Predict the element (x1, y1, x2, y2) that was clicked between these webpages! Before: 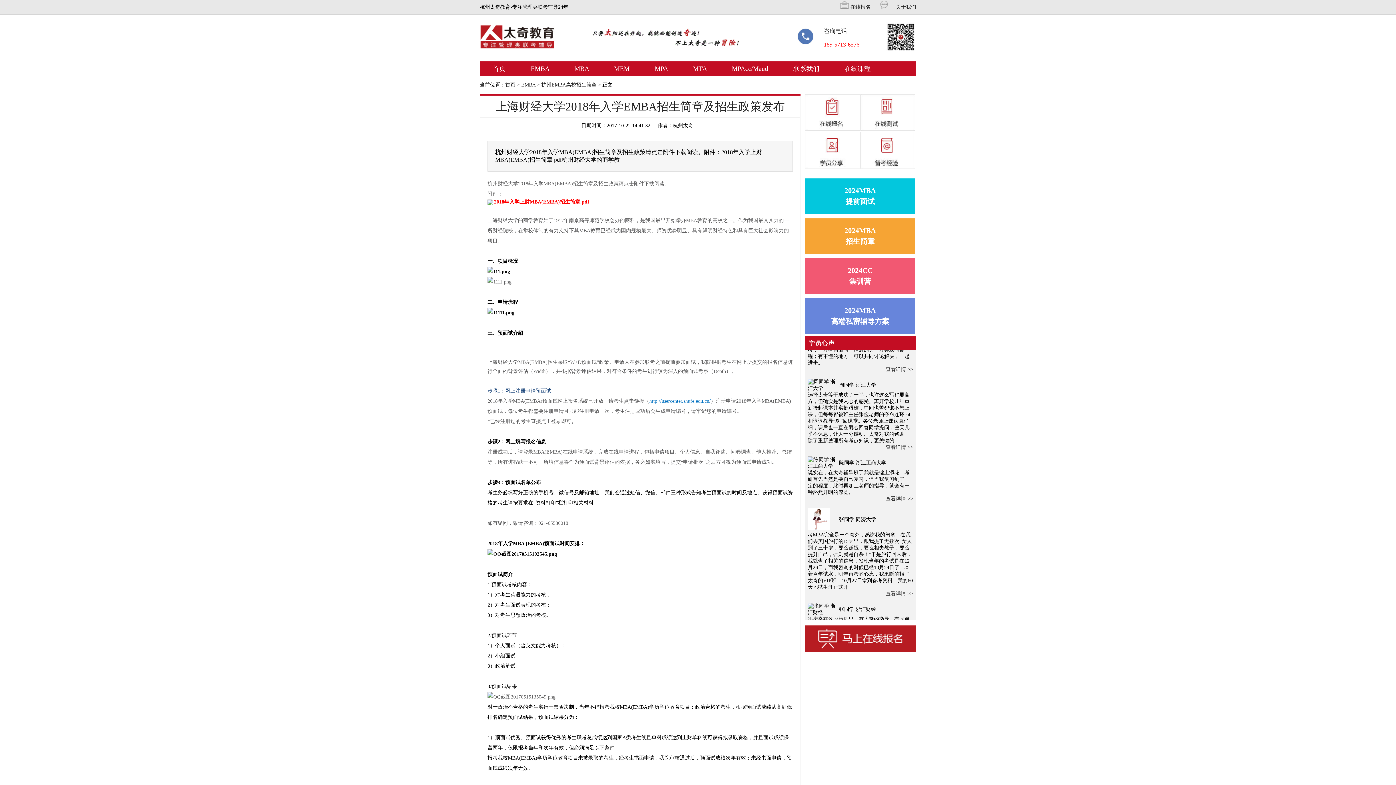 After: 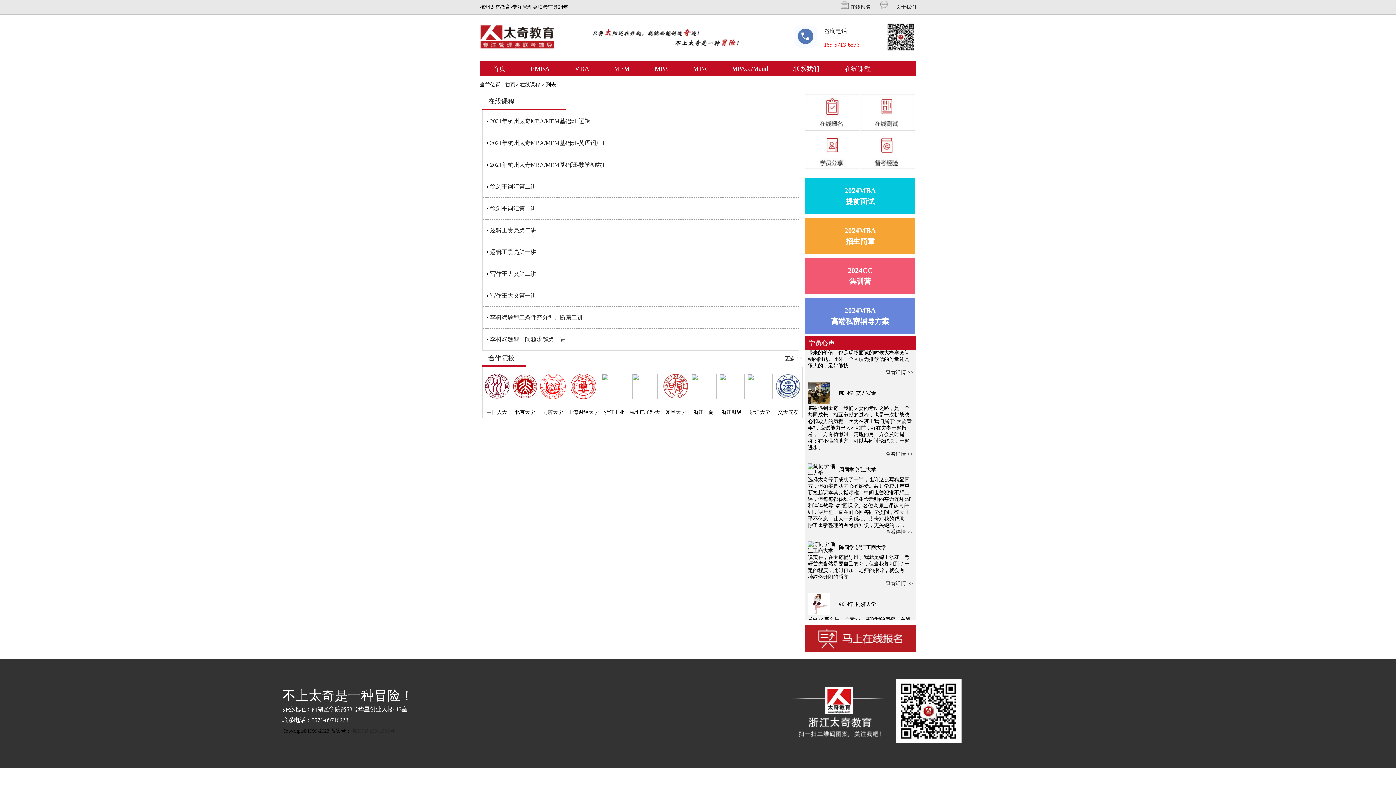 Action: label: 在线课程 bbox: (833, 62, 882, 75)